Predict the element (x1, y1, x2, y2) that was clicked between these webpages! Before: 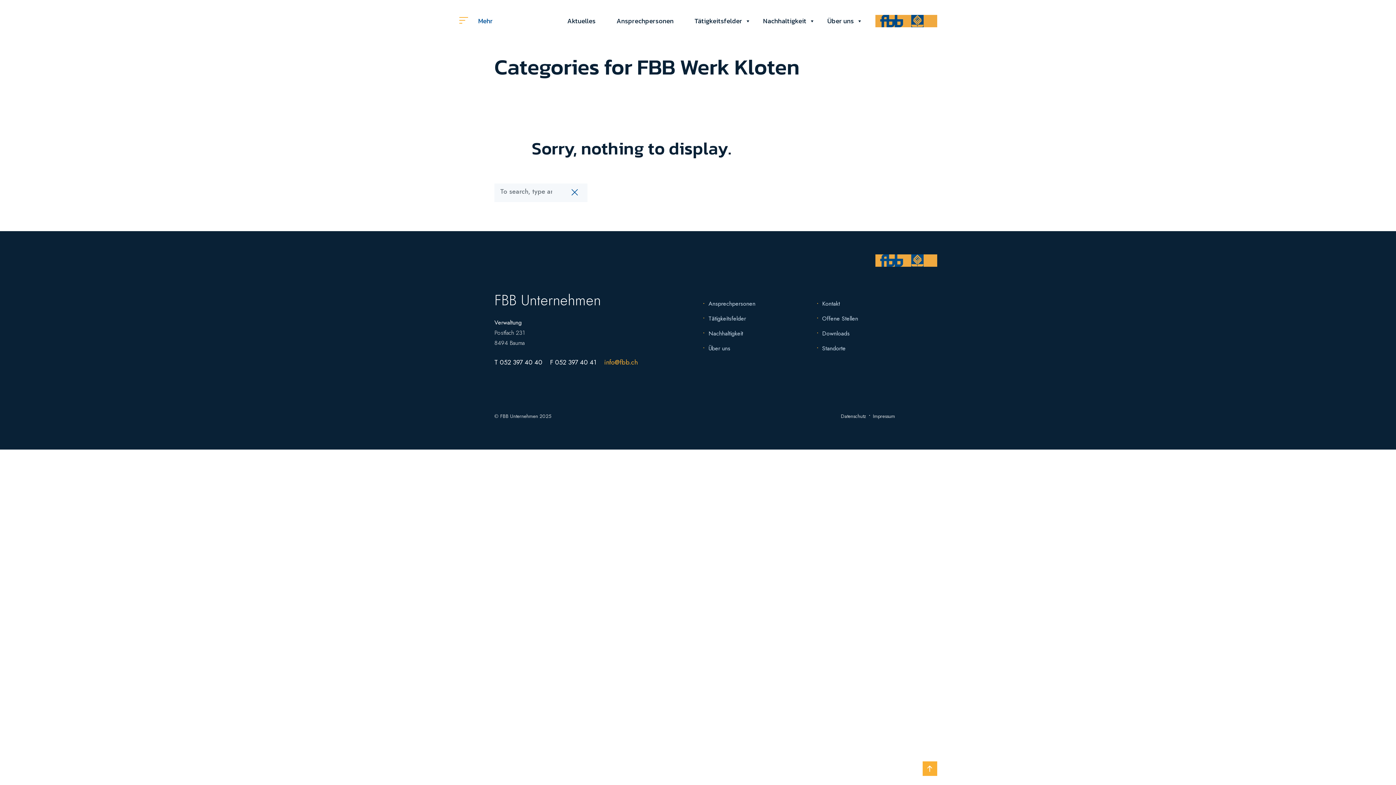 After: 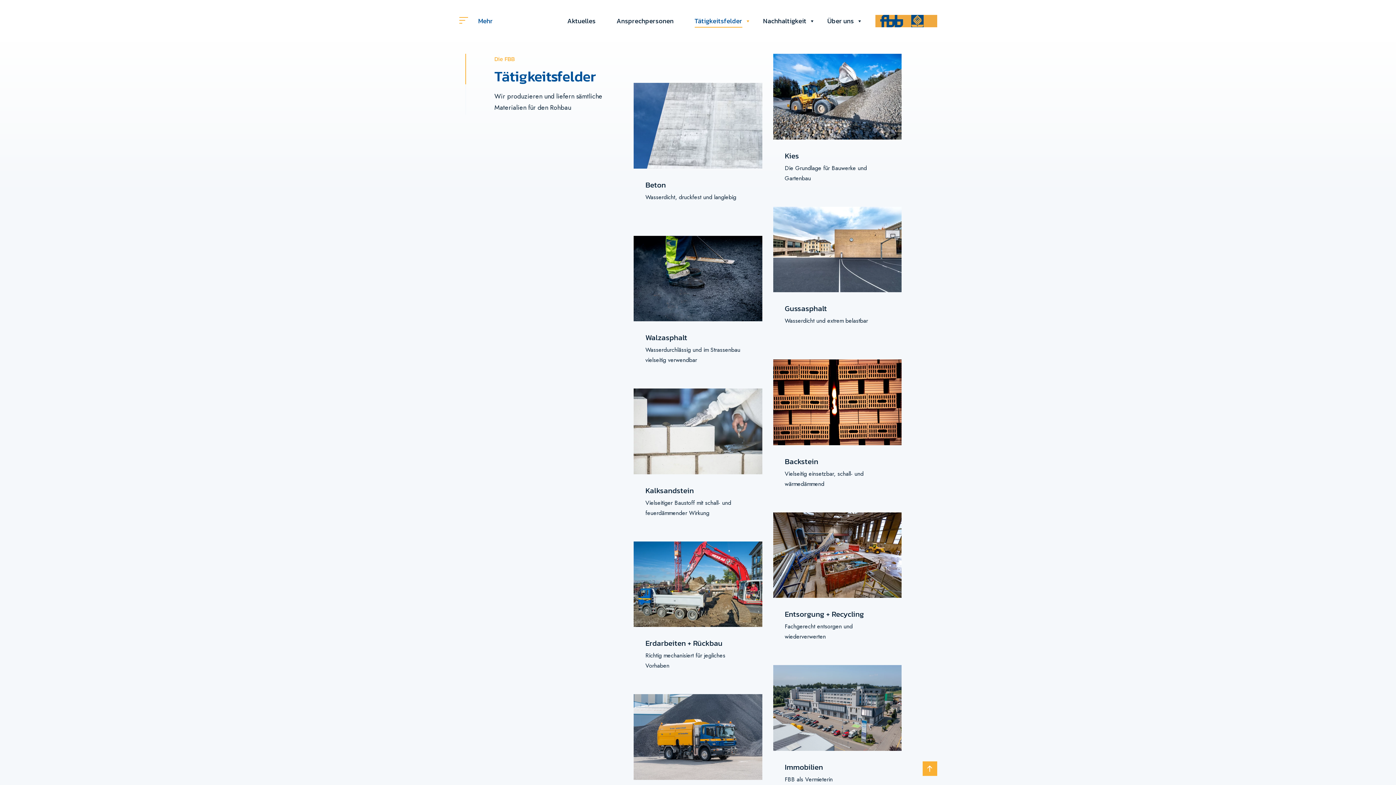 Action: bbox: (694, 0, 742, 42) label: Tätigkeitsfelder